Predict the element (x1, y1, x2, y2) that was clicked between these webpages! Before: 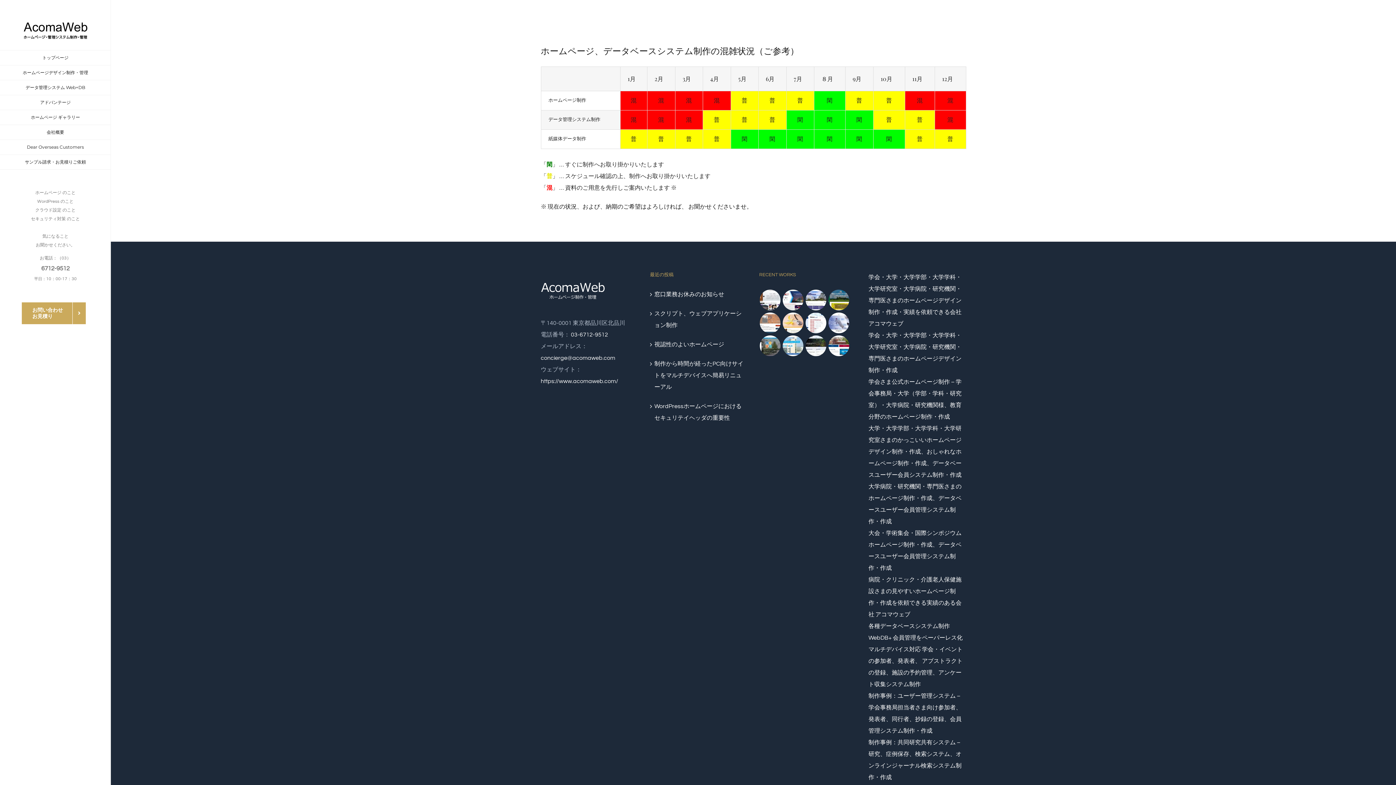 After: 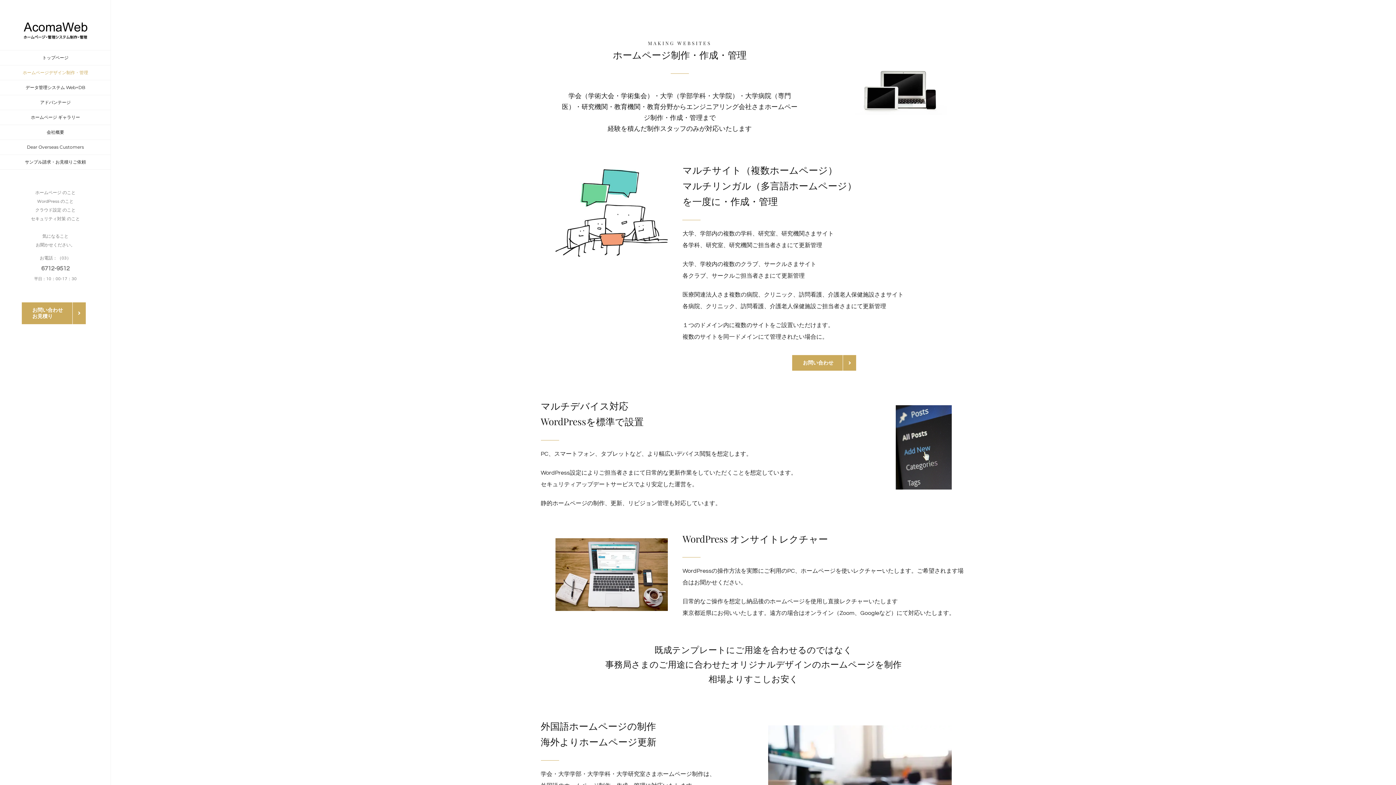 Action: label: ホームページデザイン制作・管理 bbox: (0, 65, 110, 80)